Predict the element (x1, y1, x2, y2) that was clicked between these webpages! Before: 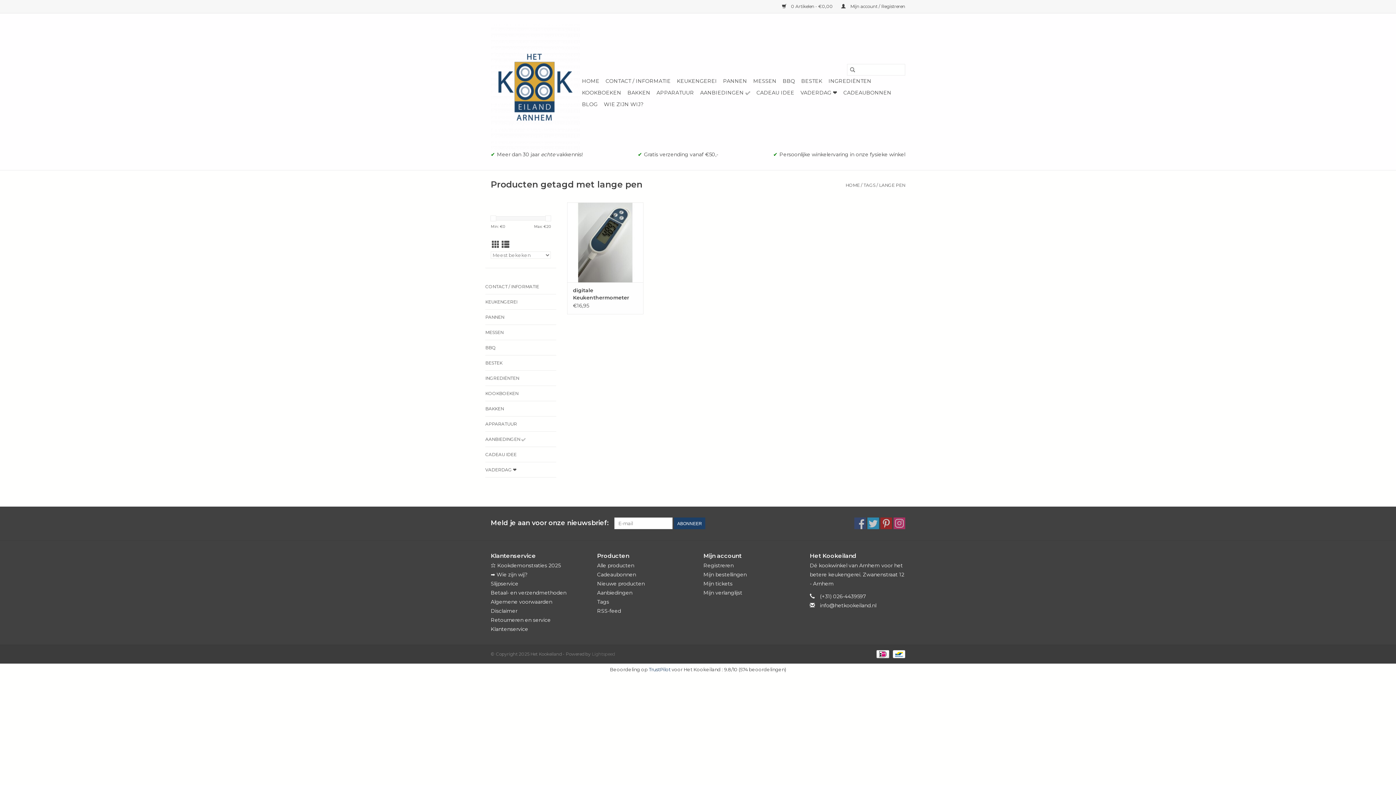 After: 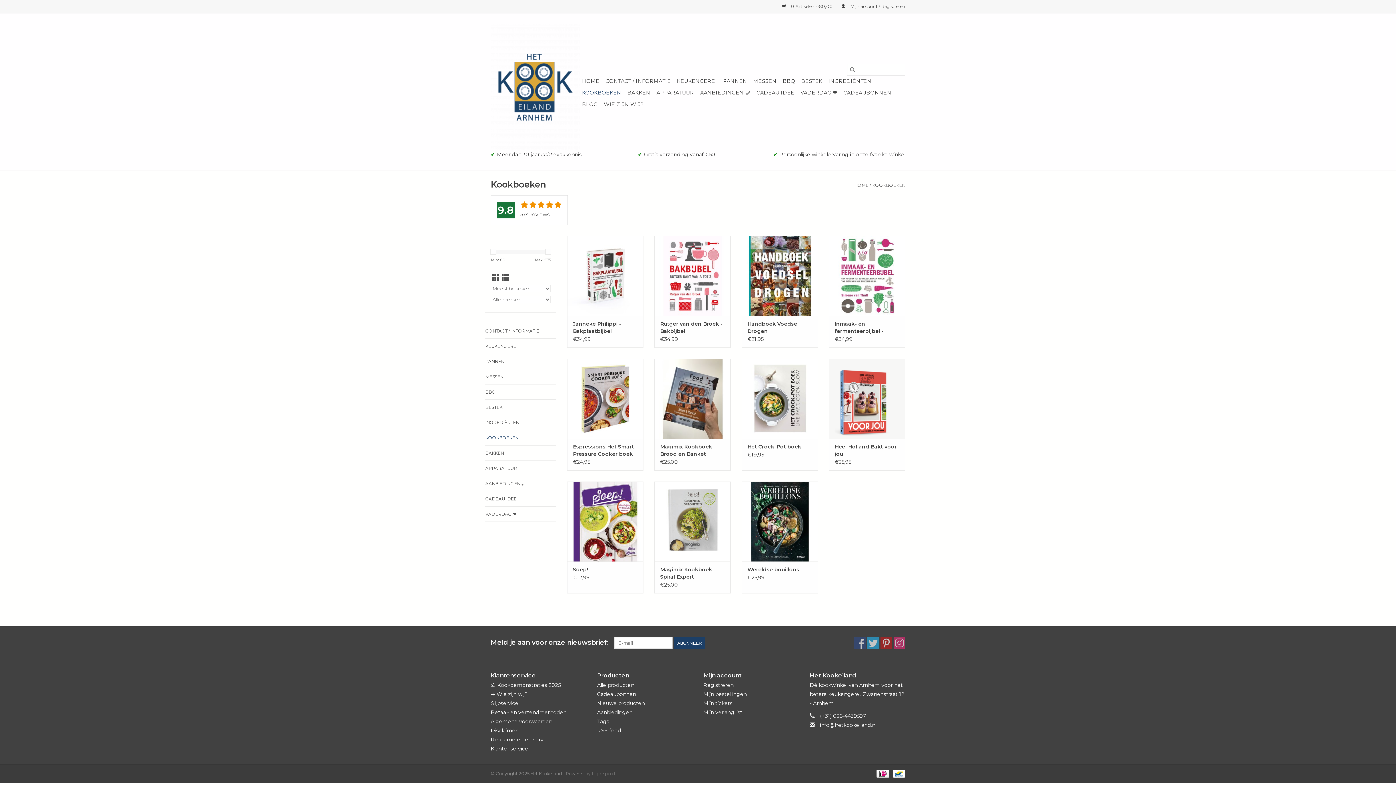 Action: bbox: (580, 86, 623, 98) label: KOOKBOEKEN